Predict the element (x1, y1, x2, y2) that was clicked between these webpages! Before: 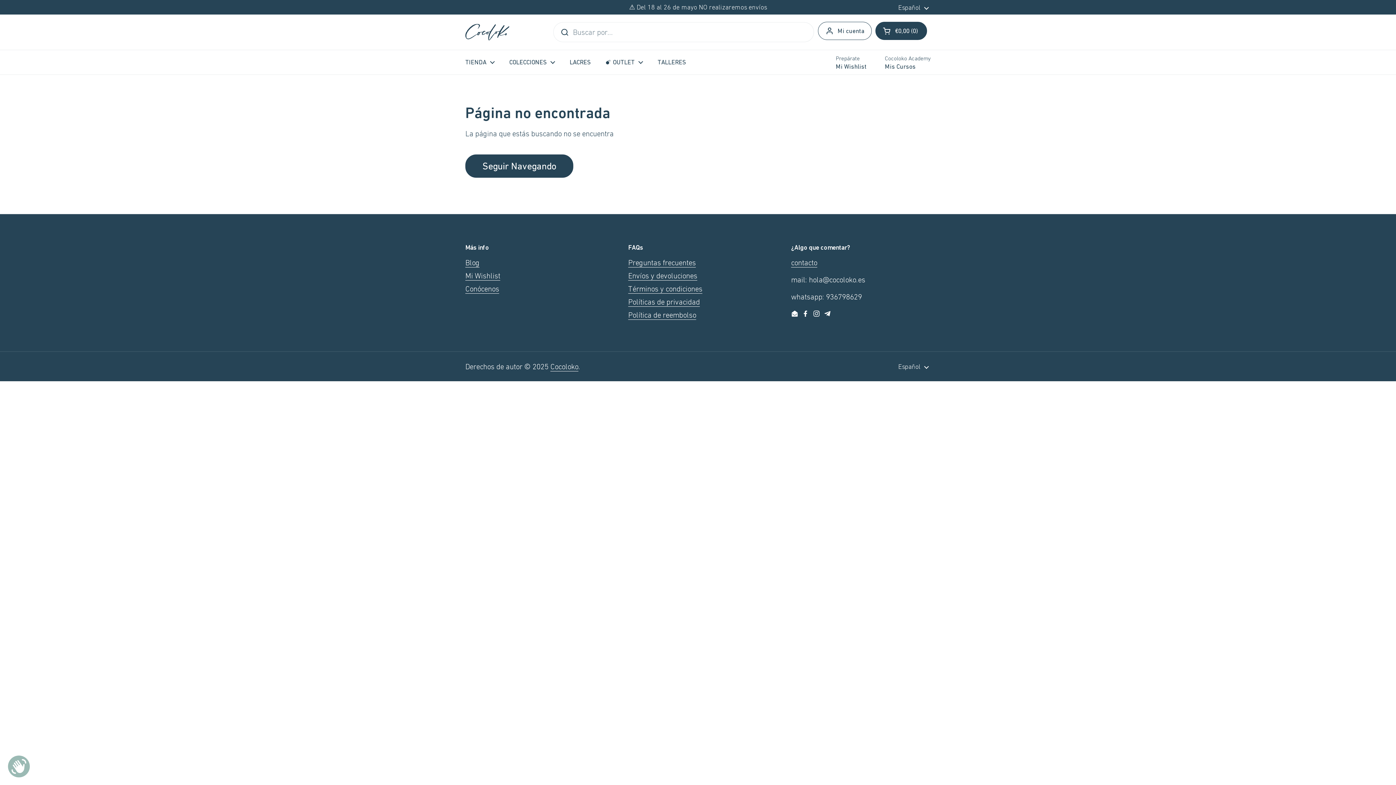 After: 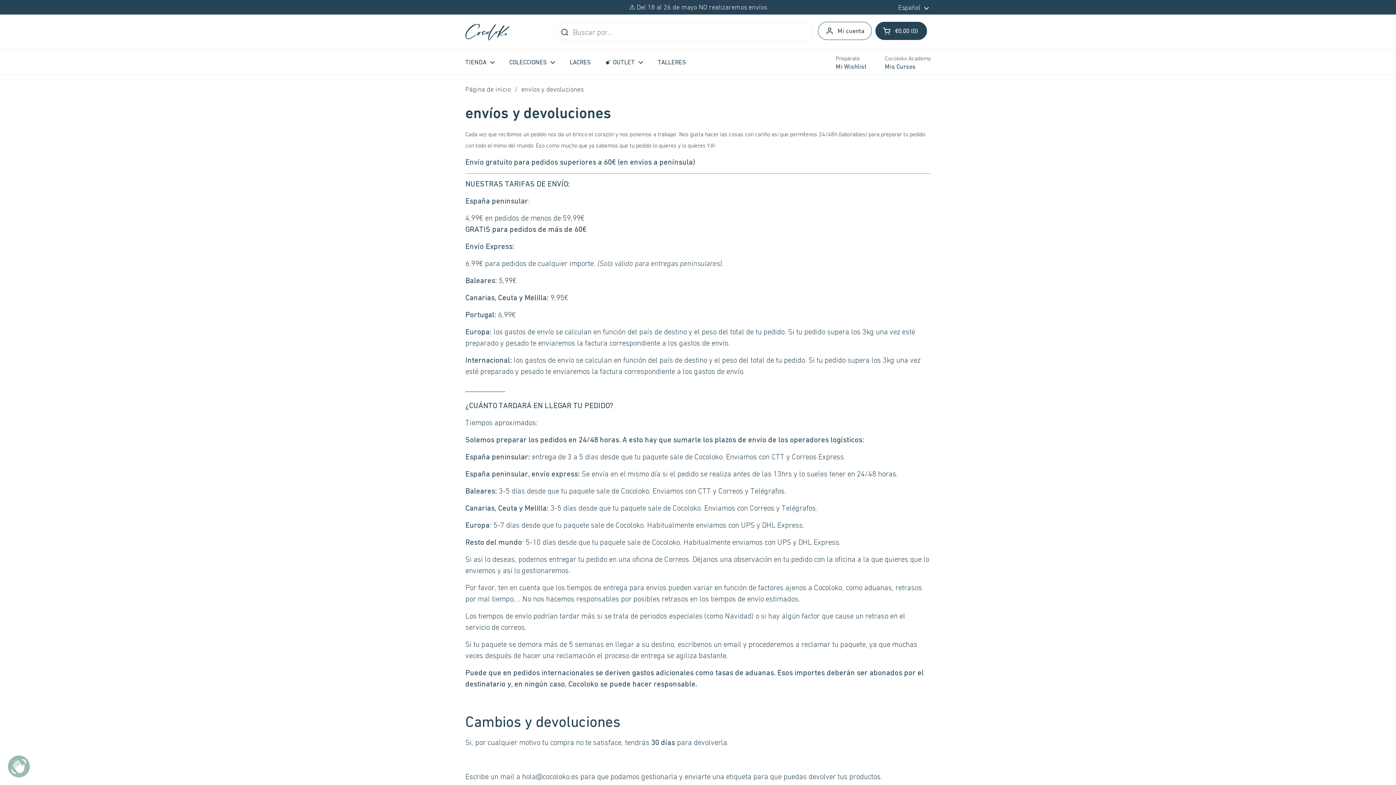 Action: label: Envíos y devoluciones bbox: (628, 271, 697, 280)